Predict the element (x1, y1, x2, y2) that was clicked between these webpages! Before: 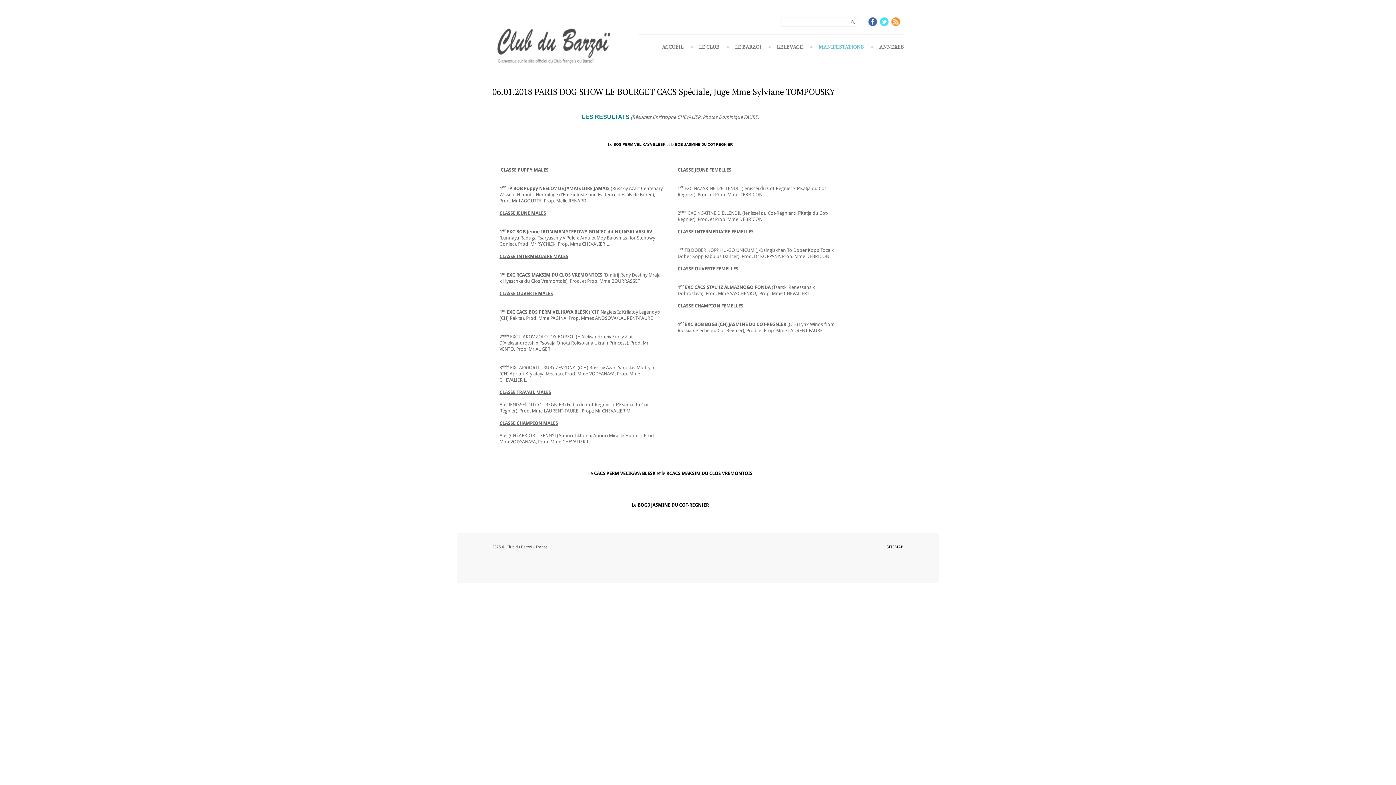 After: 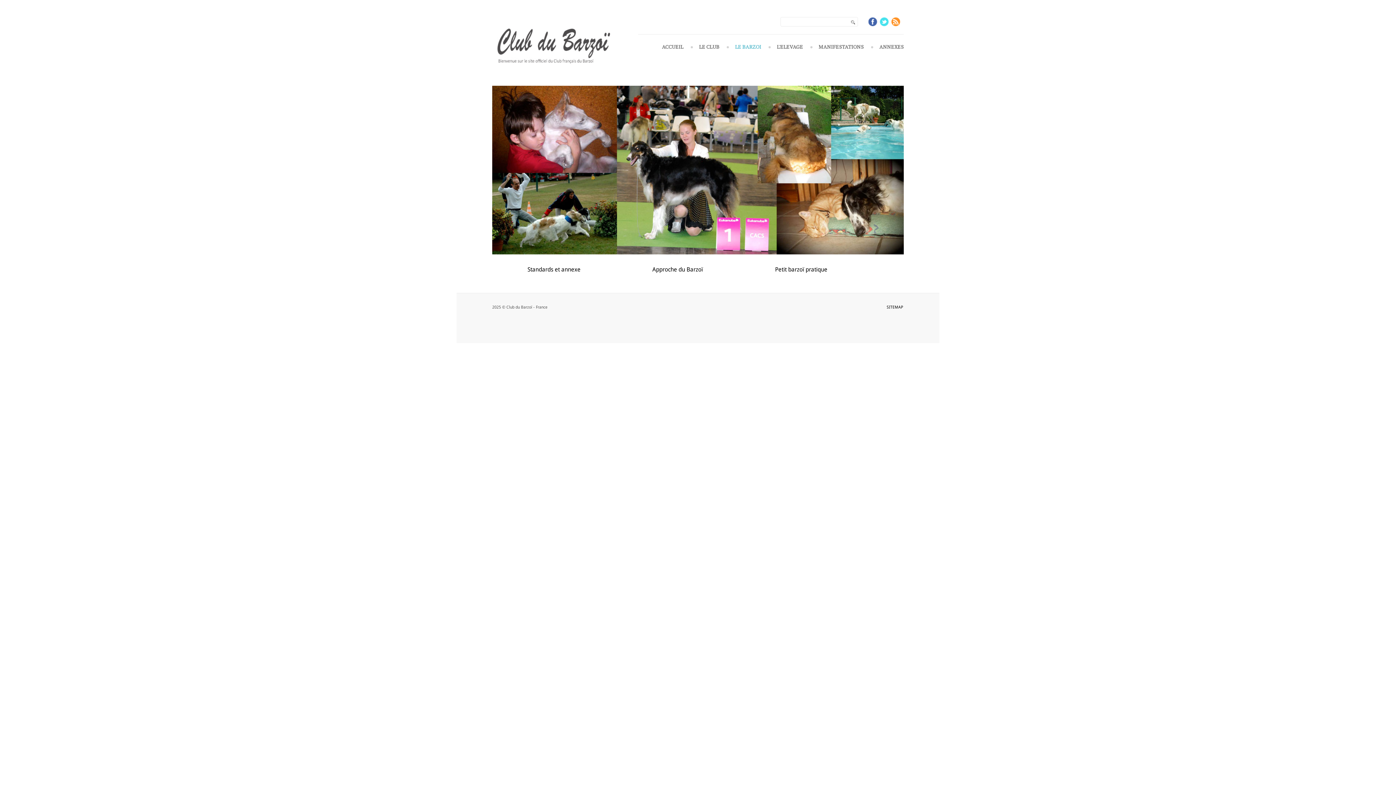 Action: bbox: (735, 43, 761, 56) label: LE BARZOI